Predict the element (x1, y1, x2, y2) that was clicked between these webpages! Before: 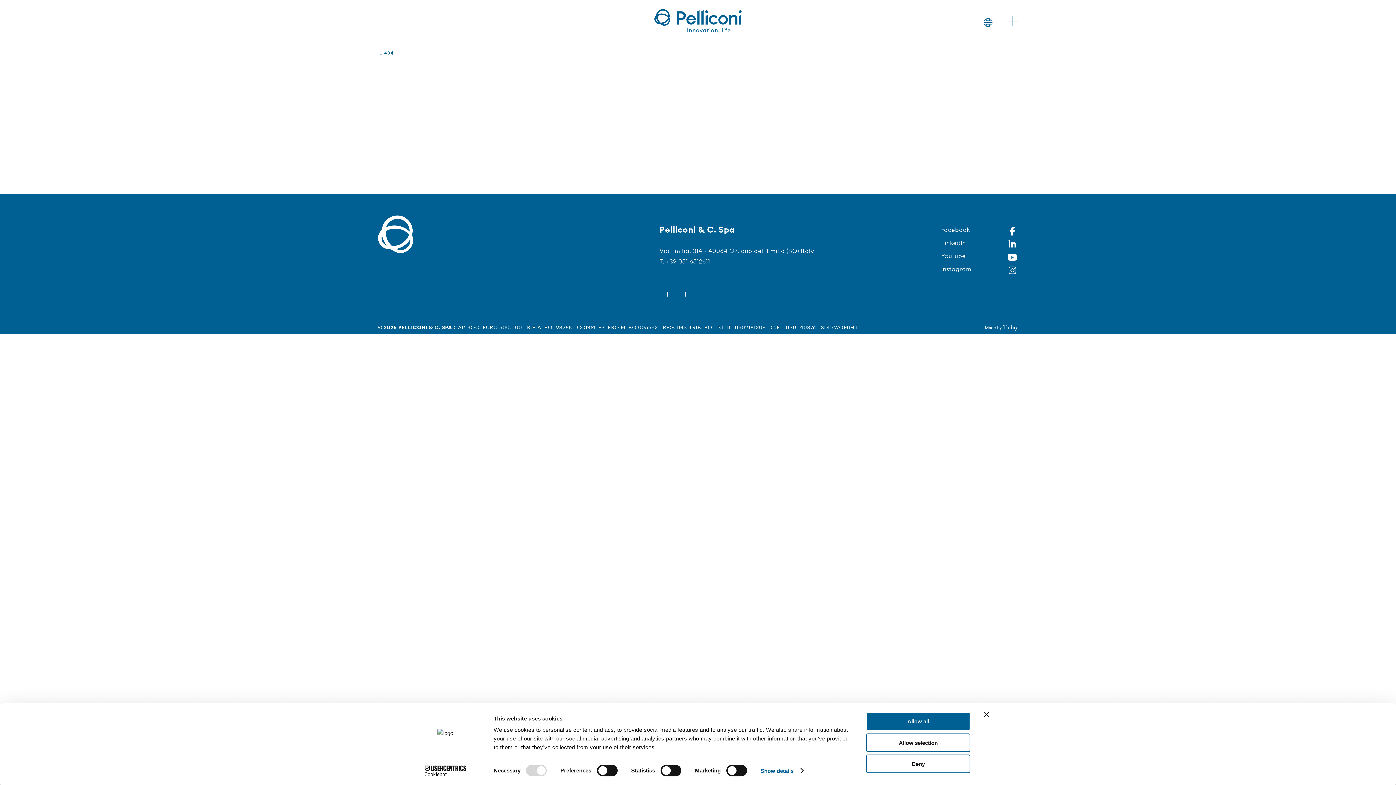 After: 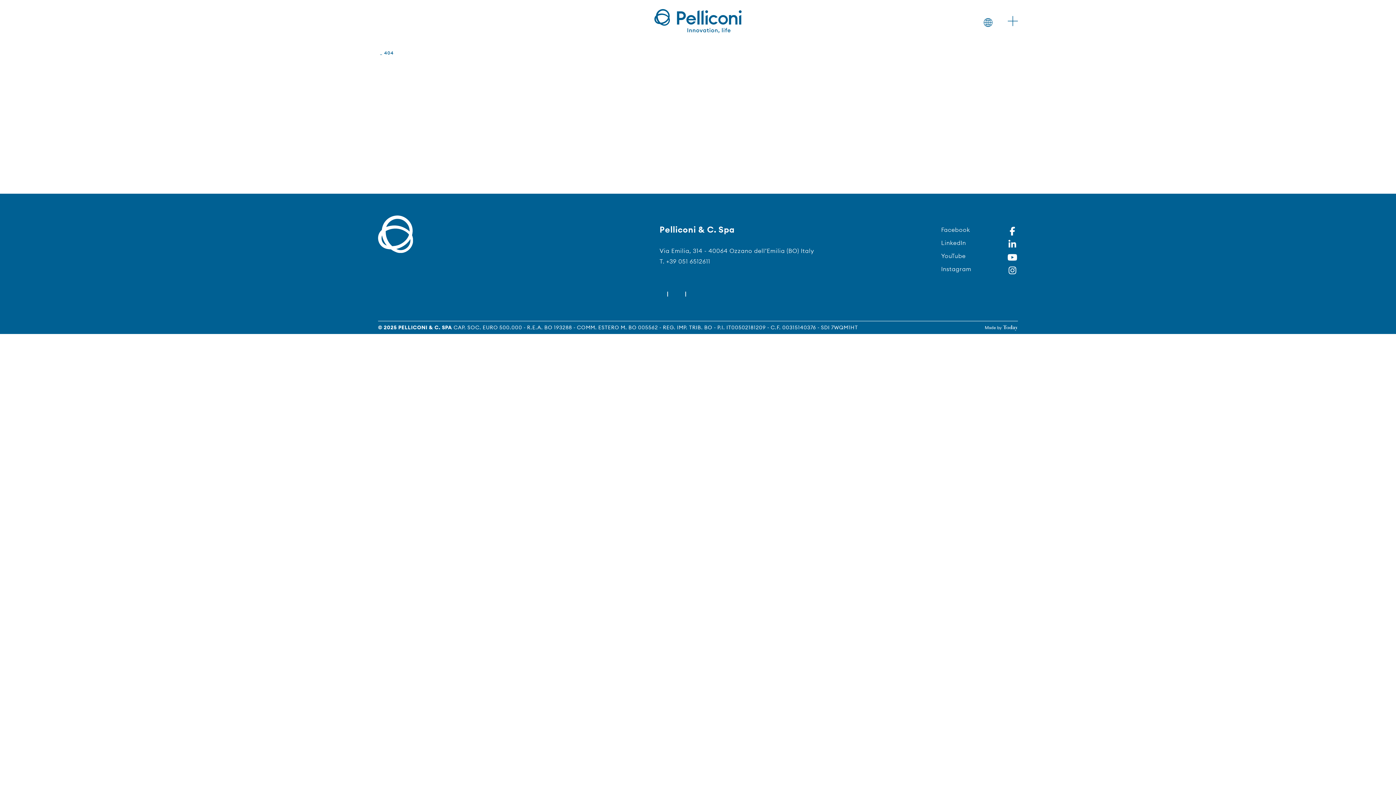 Action: label: Close banner bbox: (984, 712, 989, 717)